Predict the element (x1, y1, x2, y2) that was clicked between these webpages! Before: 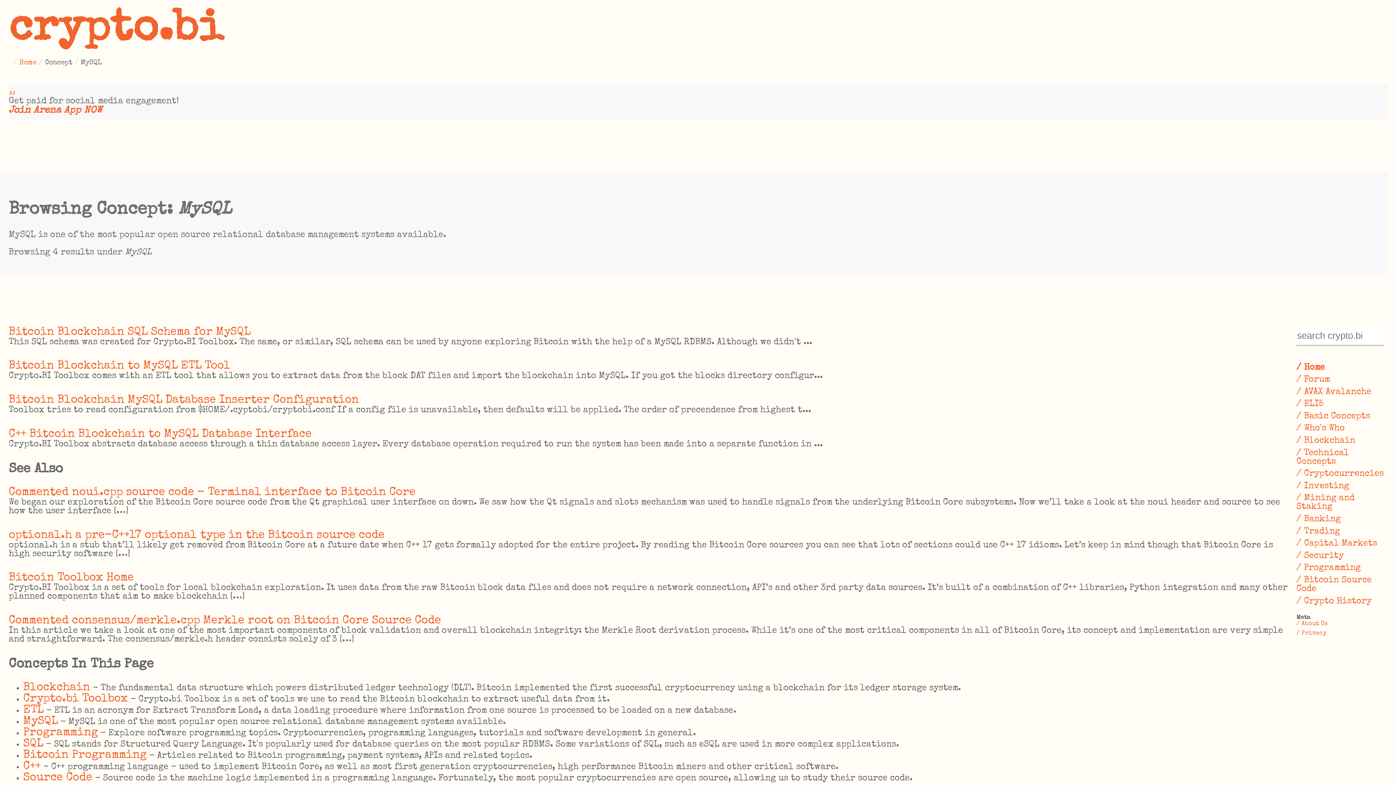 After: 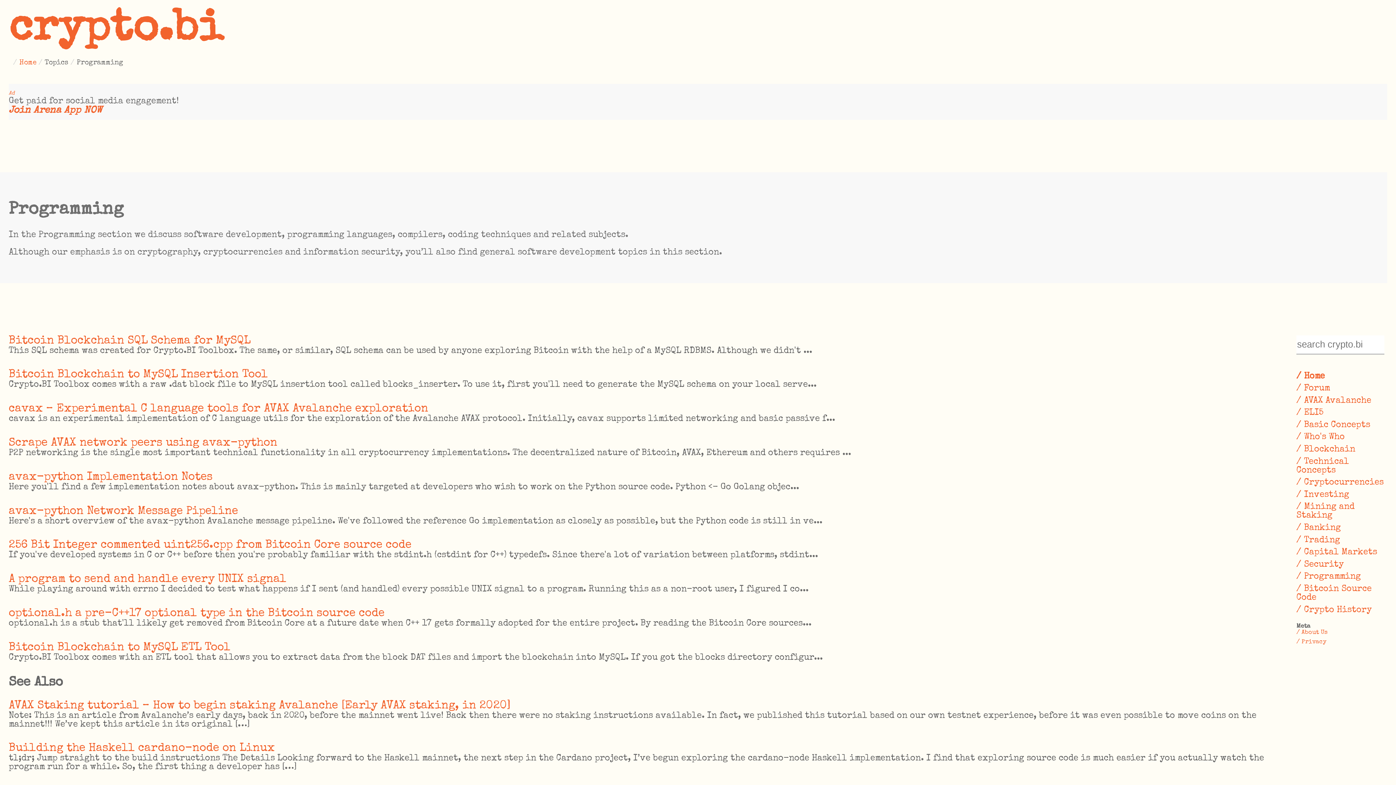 Action: bbox: (1296, 564, 1387, 572) label: / Programming